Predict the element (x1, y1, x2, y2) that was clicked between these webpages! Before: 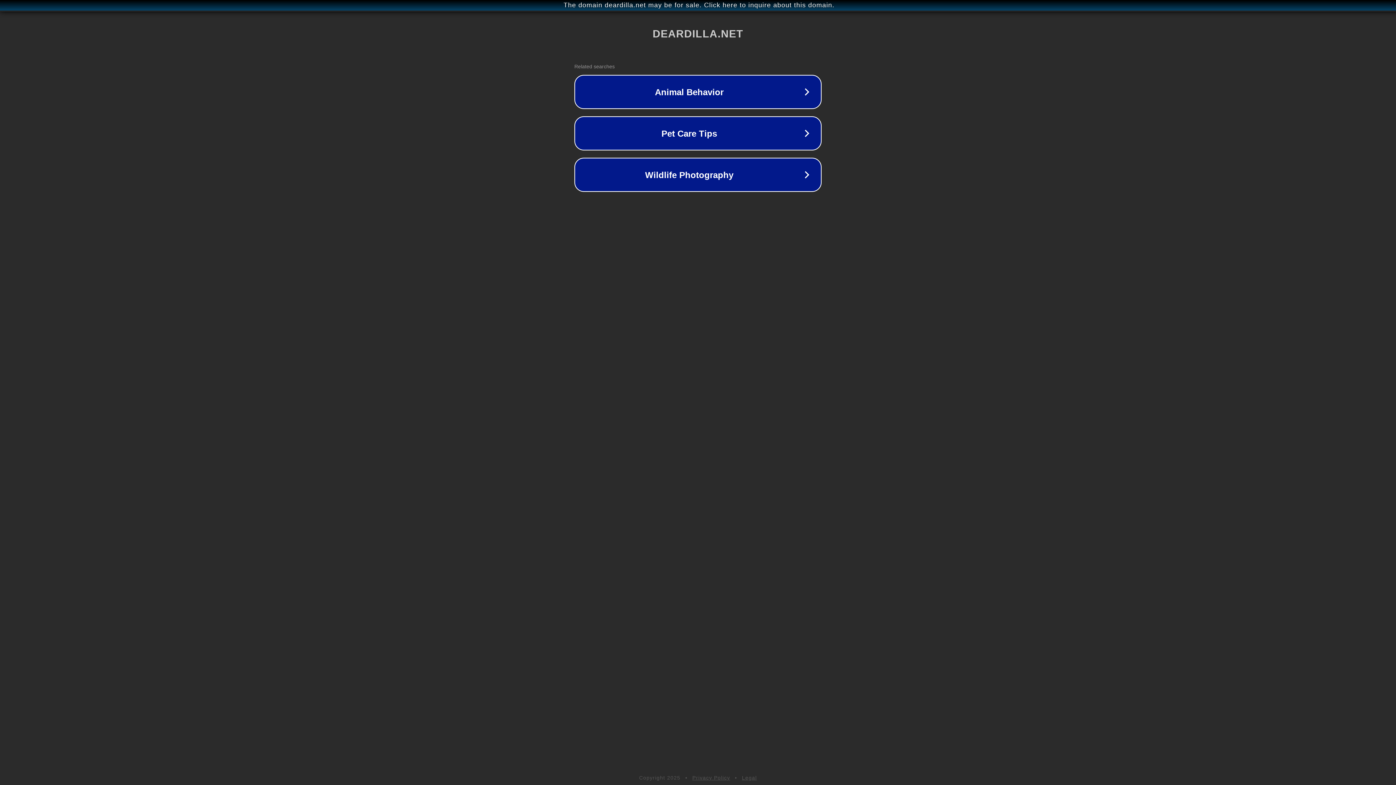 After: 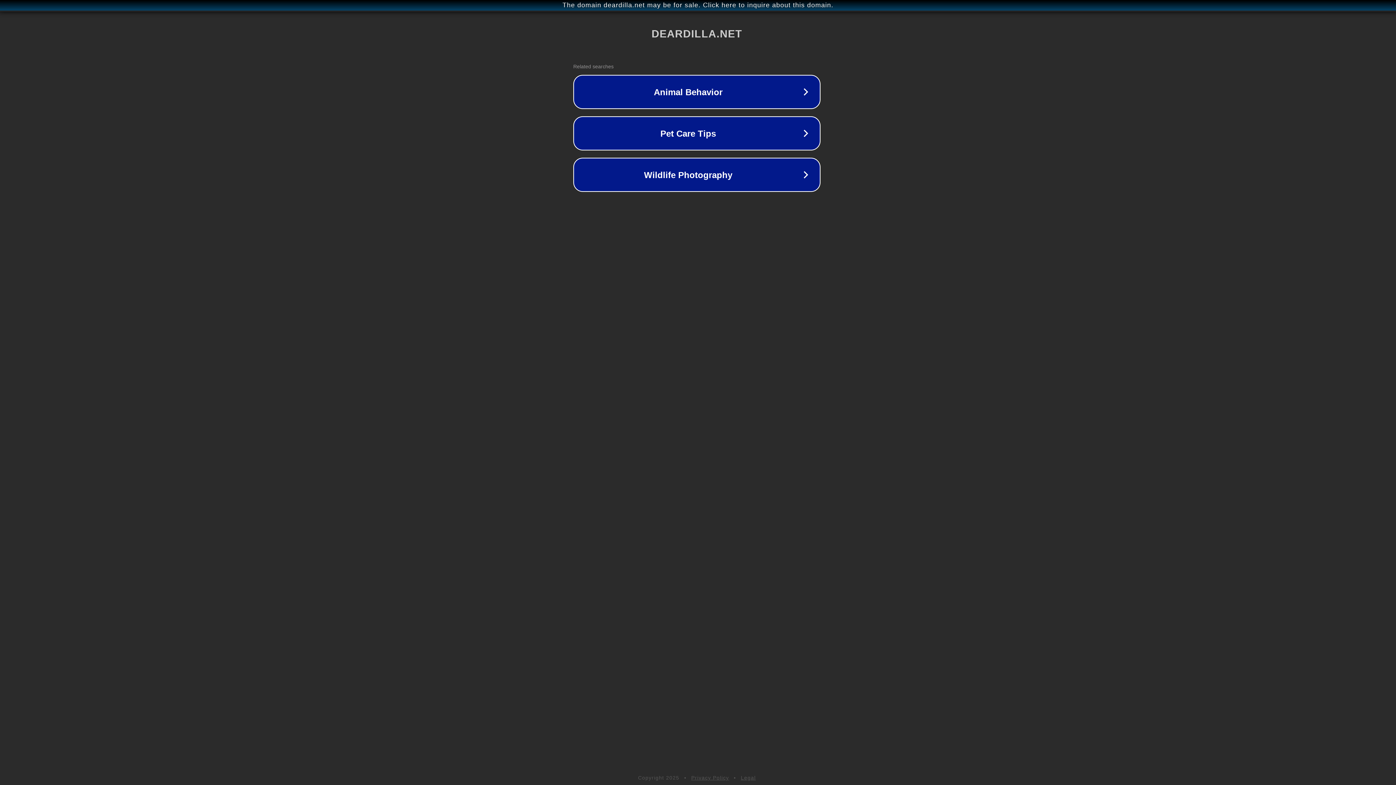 Action: bbox: (1, 1, 1397, 9) label: The domain deardilla.net may be for sale. Click here to inquire about this domain.